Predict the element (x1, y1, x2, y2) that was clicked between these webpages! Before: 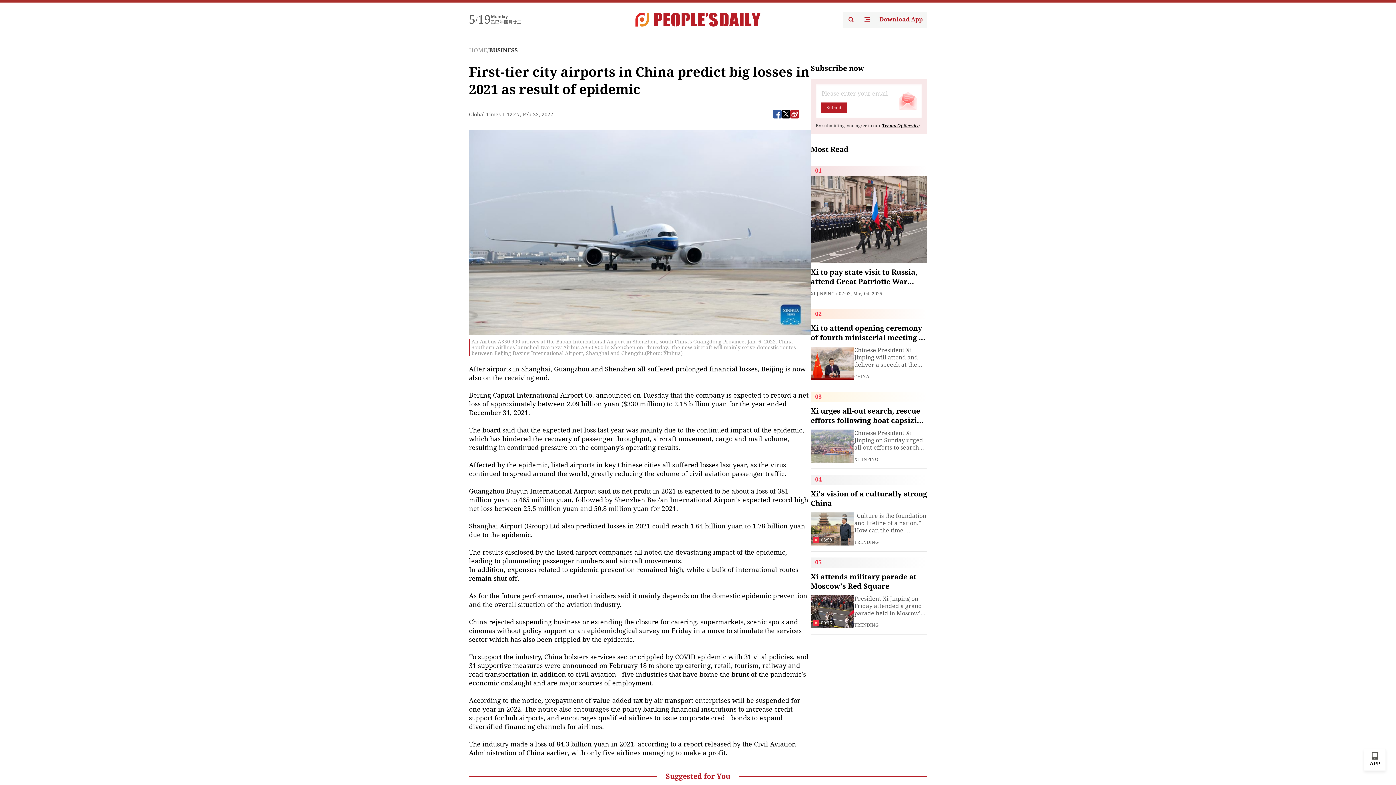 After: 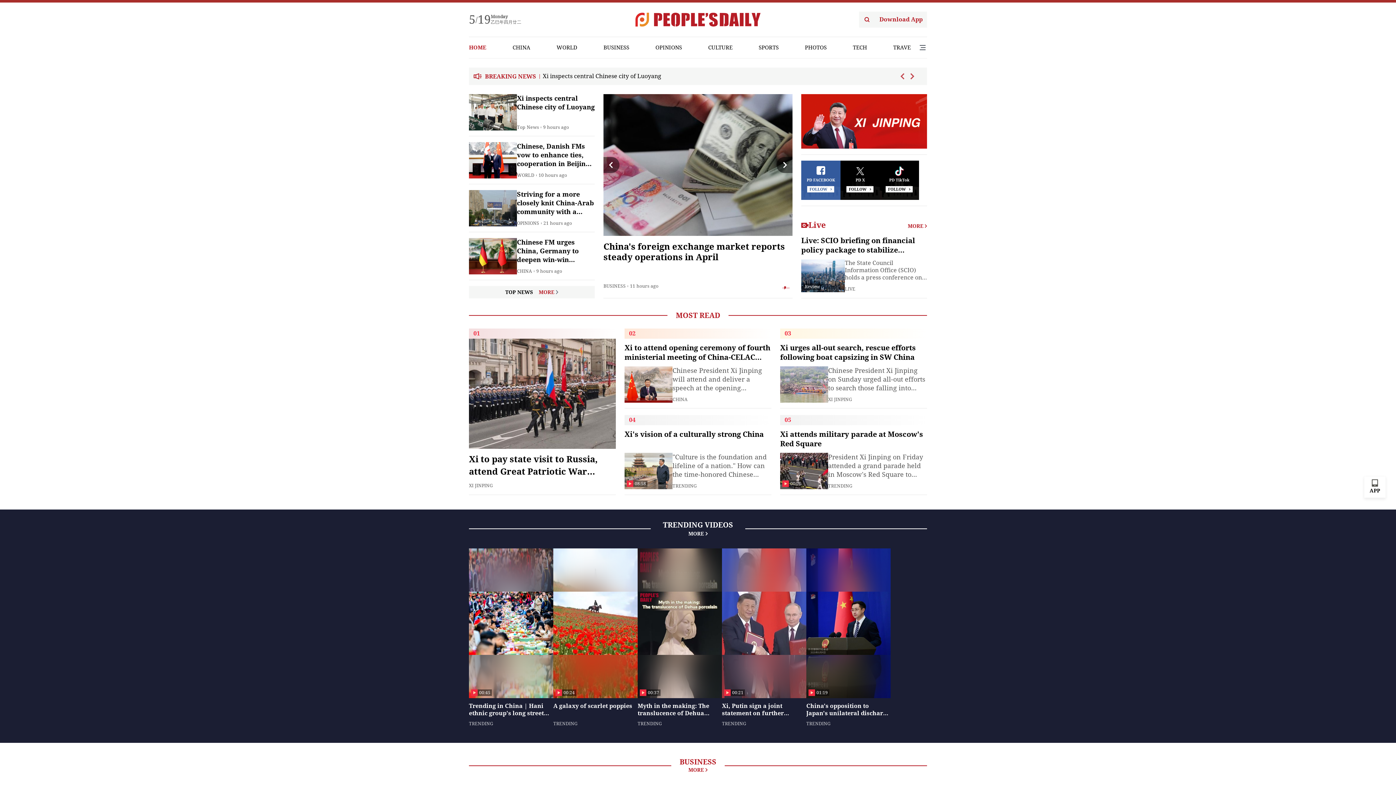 Action: bbox: (635, 12, 760, 26)